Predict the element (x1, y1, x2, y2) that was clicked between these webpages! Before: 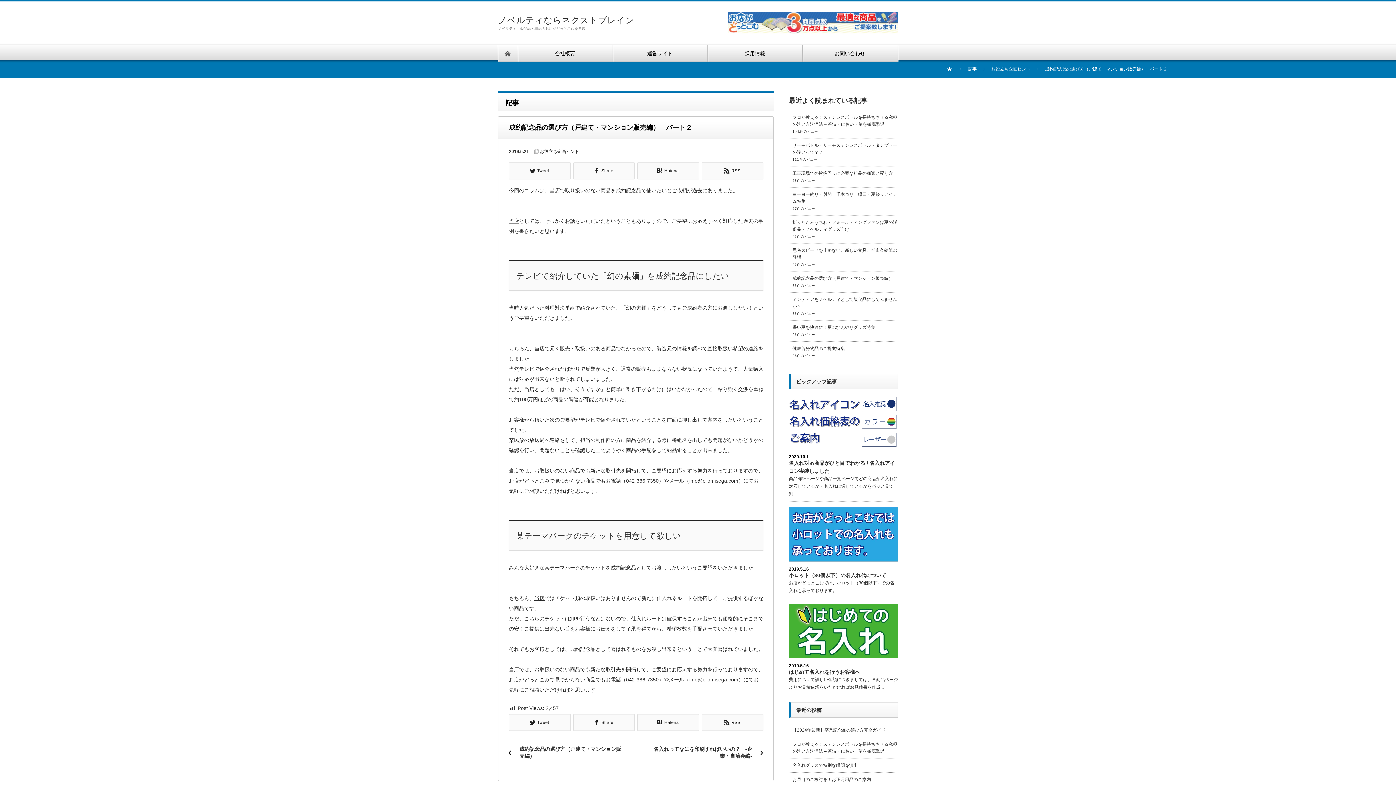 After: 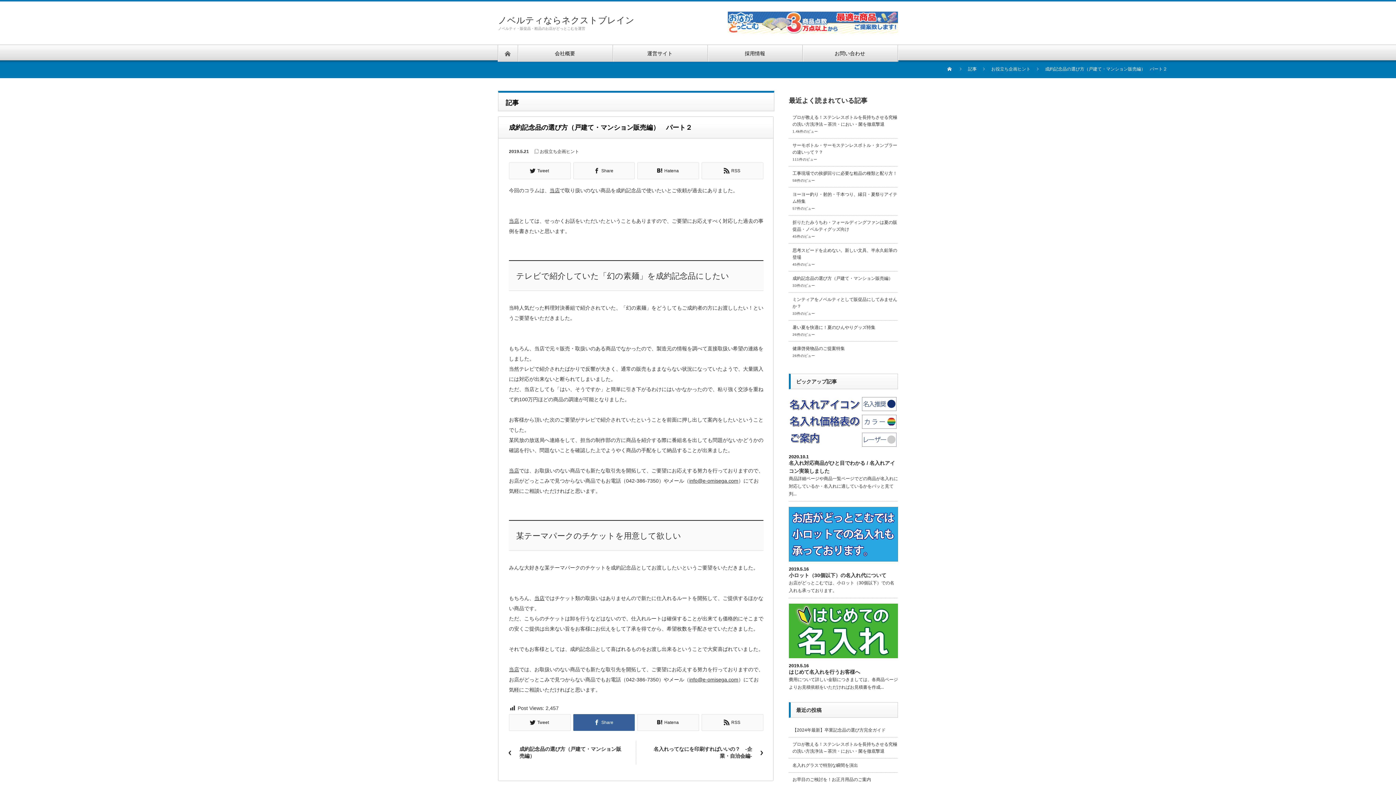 Action: bbox: (573, 714, 635, 731) label: Share